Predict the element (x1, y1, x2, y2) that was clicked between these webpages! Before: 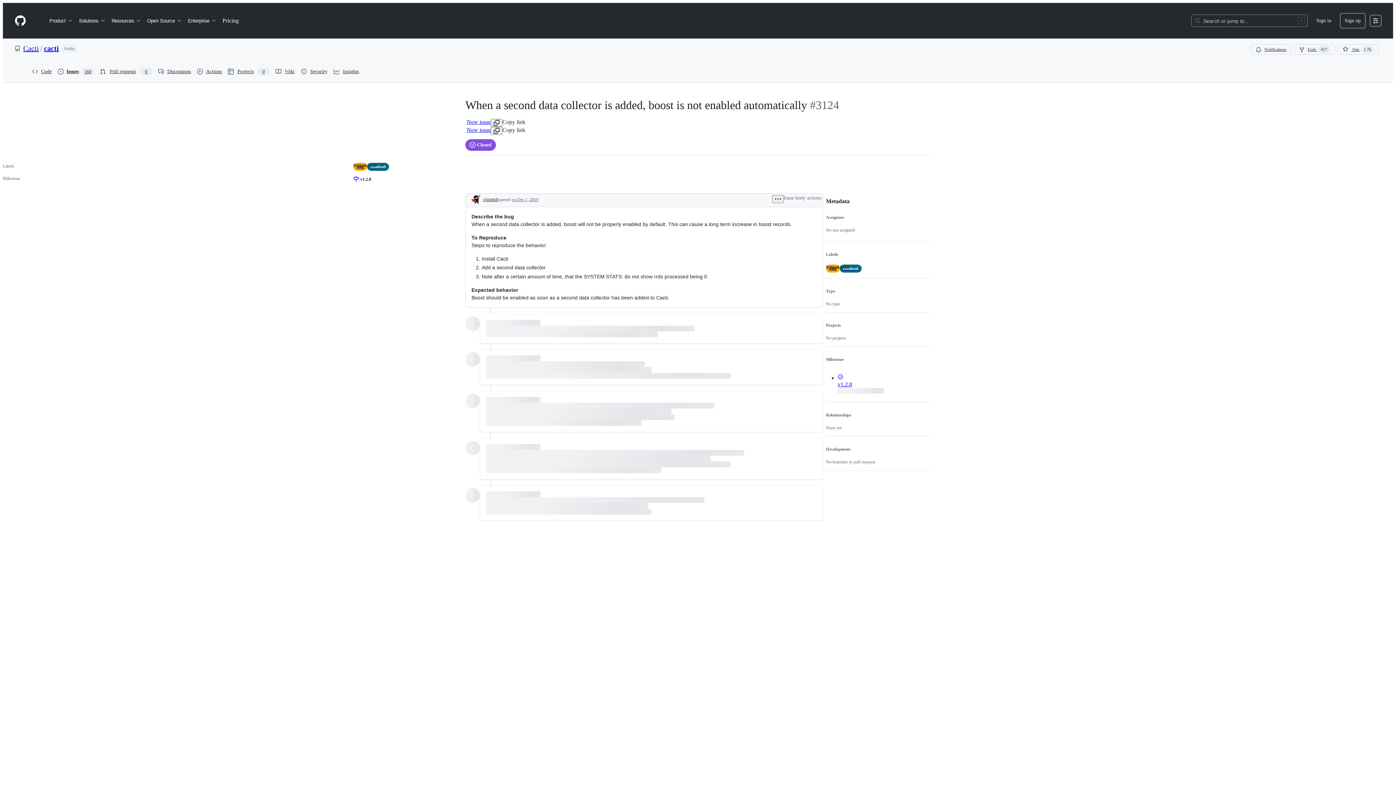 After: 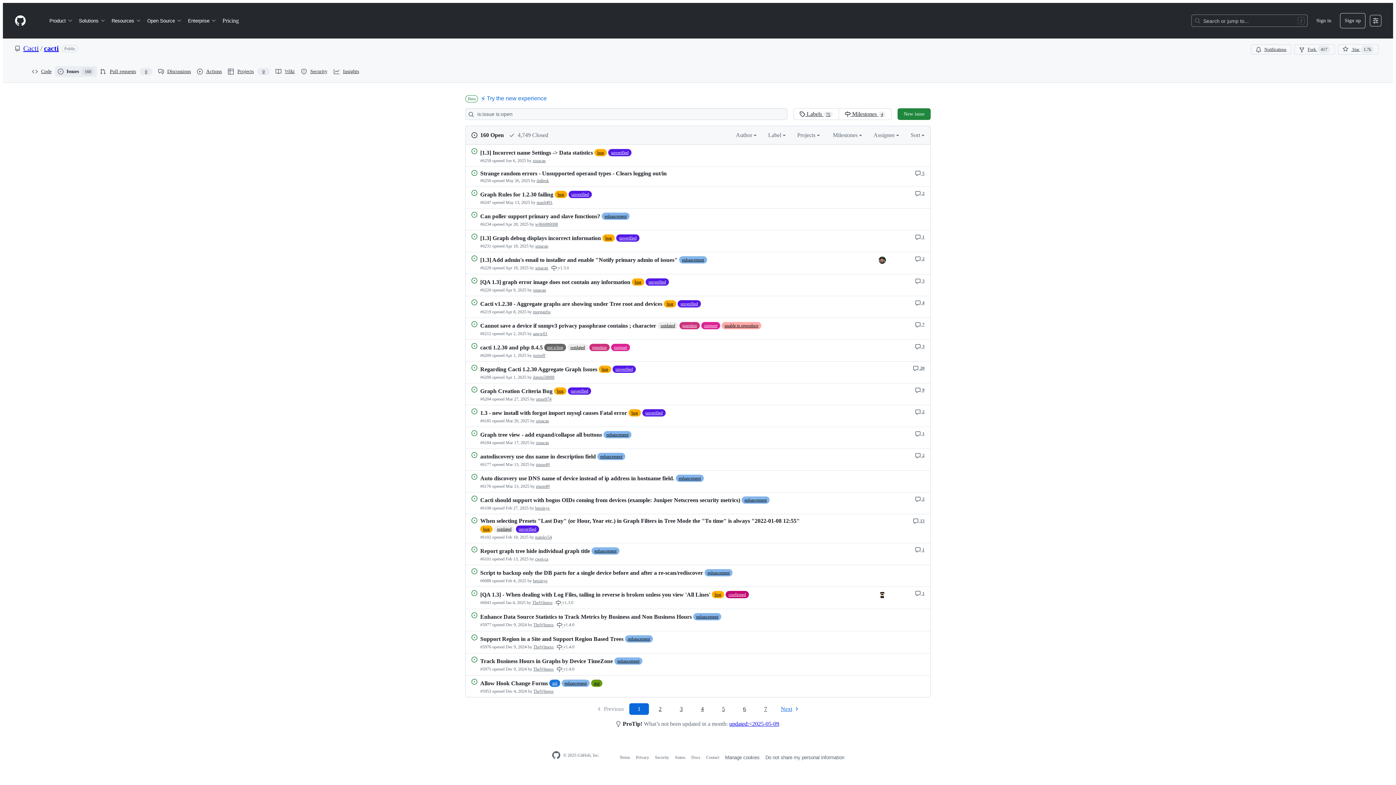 Action: label: Issues
160 bbox: (54, 66, 97, 77)